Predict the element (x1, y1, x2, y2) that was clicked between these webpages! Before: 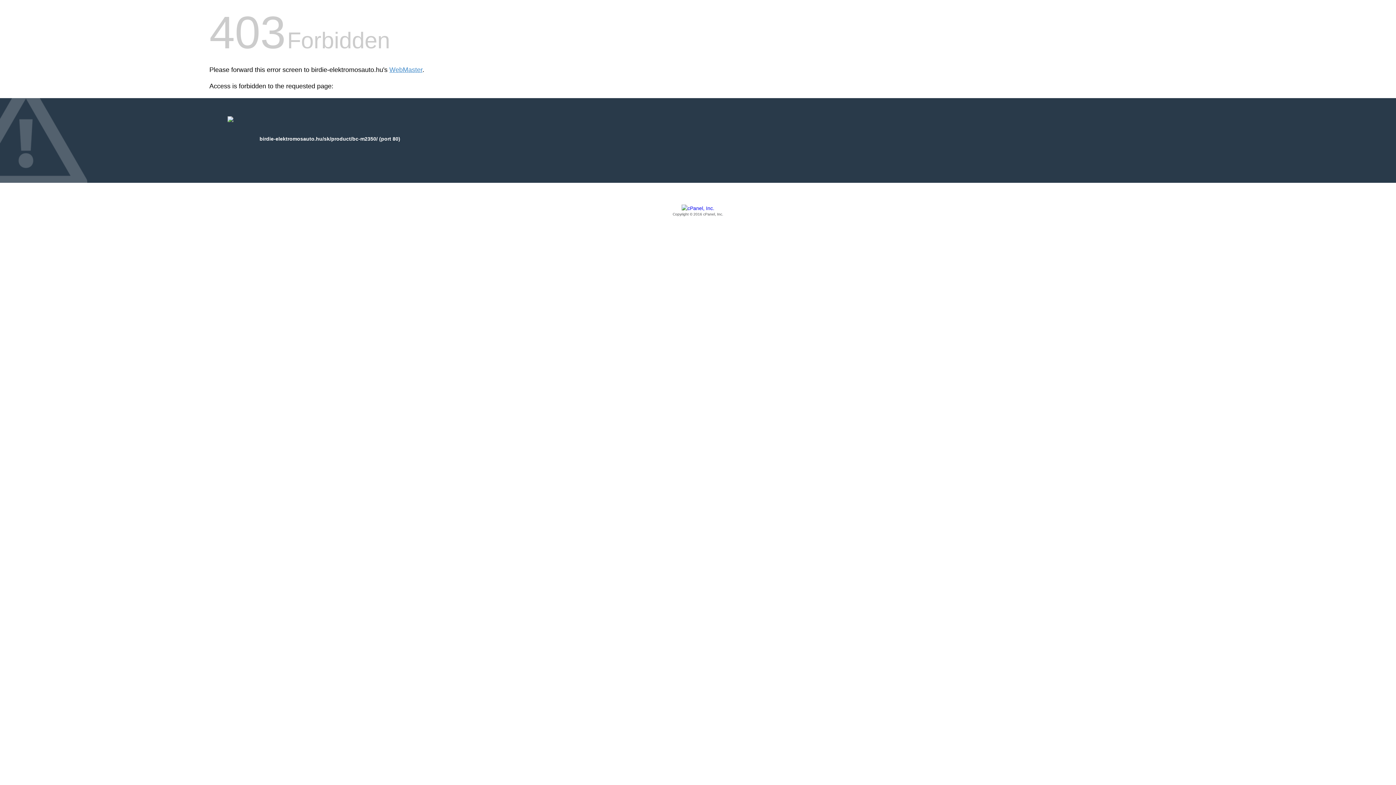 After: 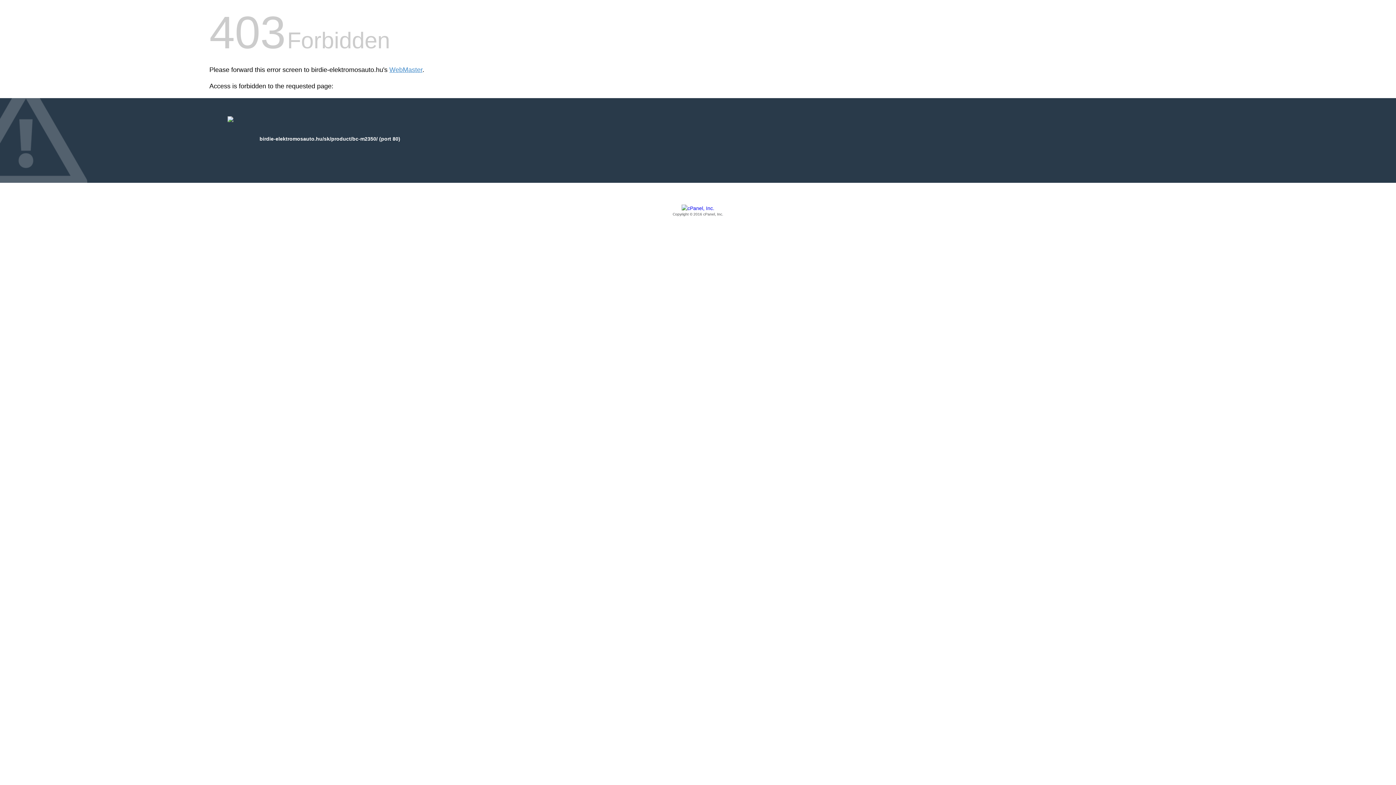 Action: bbox: (209, 205, 1186, 217) label: Copyright © 2016 cPanel, Inc.